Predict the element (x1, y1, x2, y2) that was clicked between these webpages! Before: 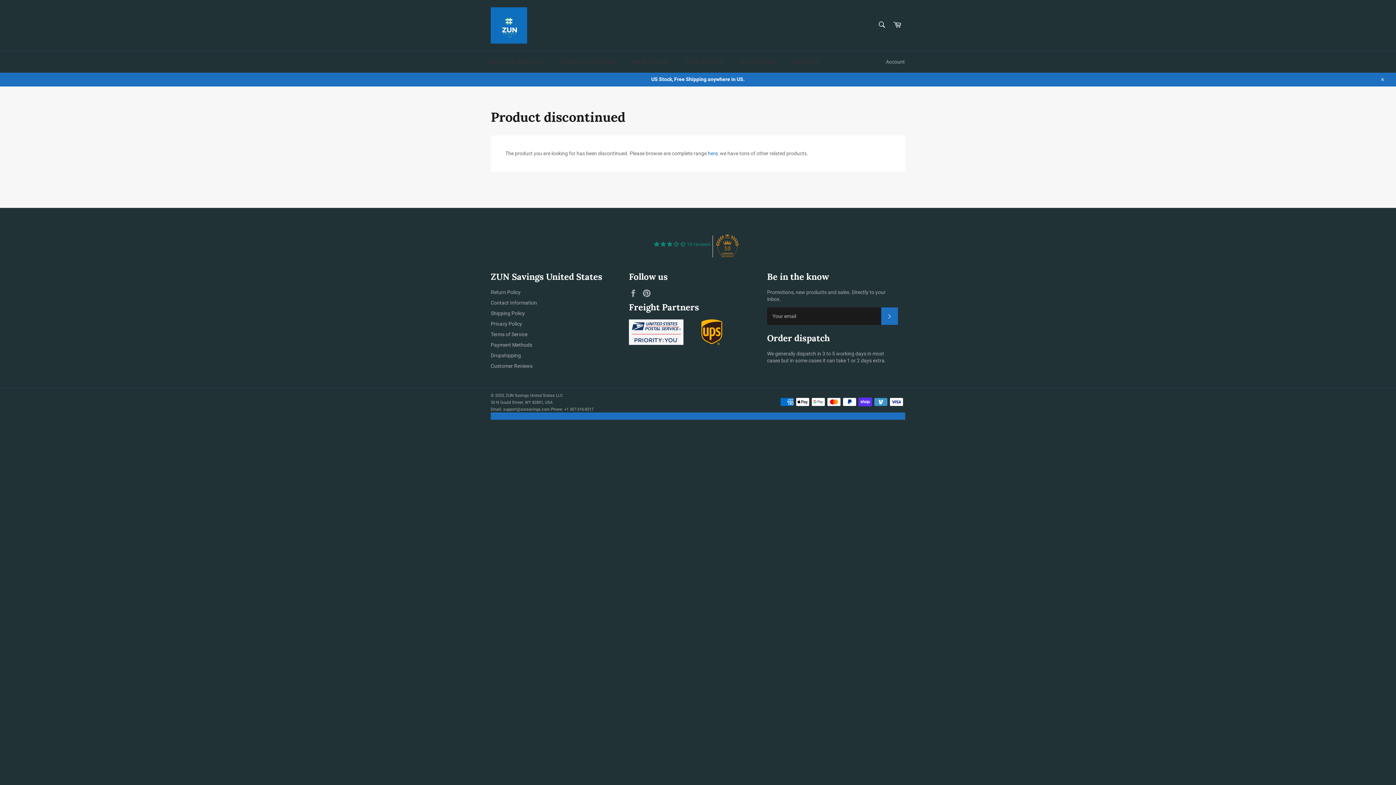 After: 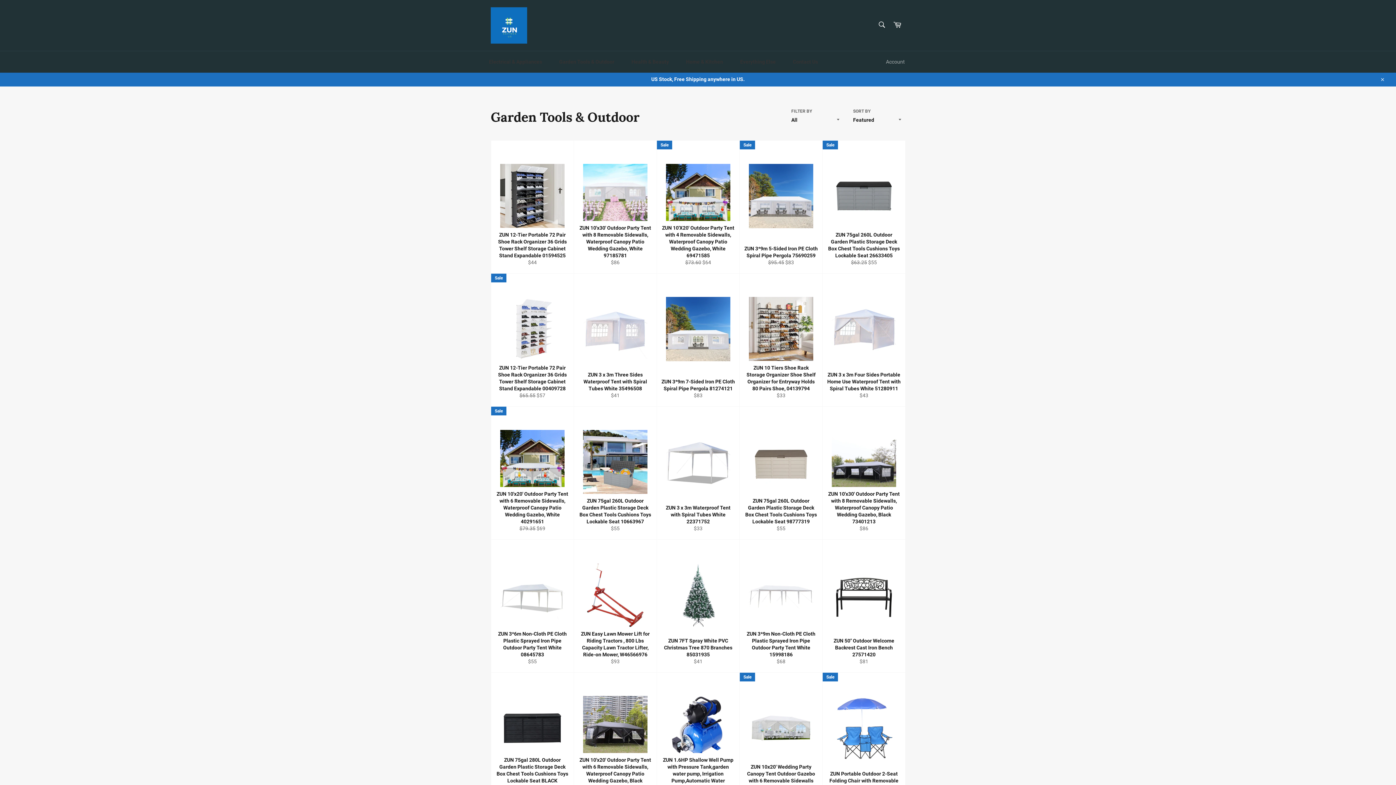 Action: bbox: (553, 58, 626, 65) label: Garden Tools & Outdoor